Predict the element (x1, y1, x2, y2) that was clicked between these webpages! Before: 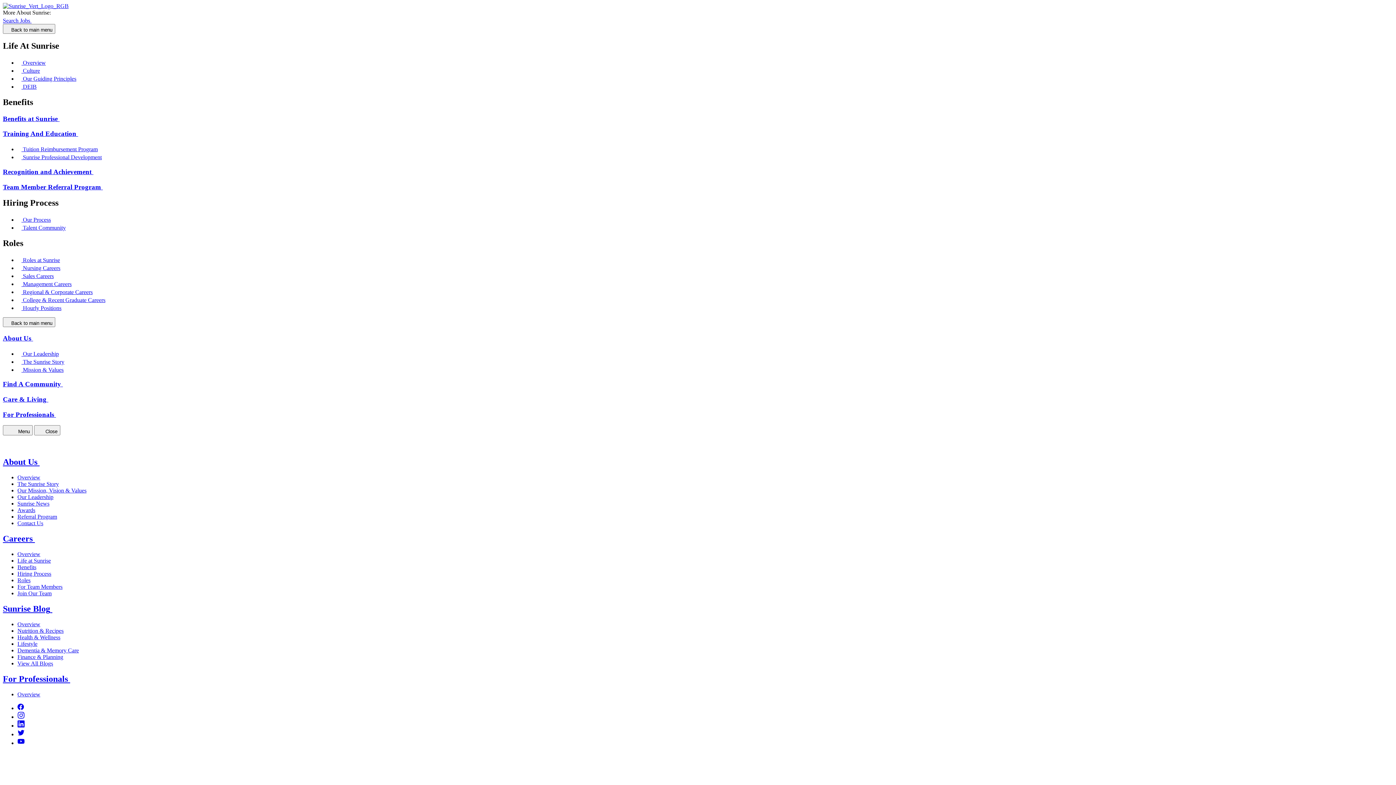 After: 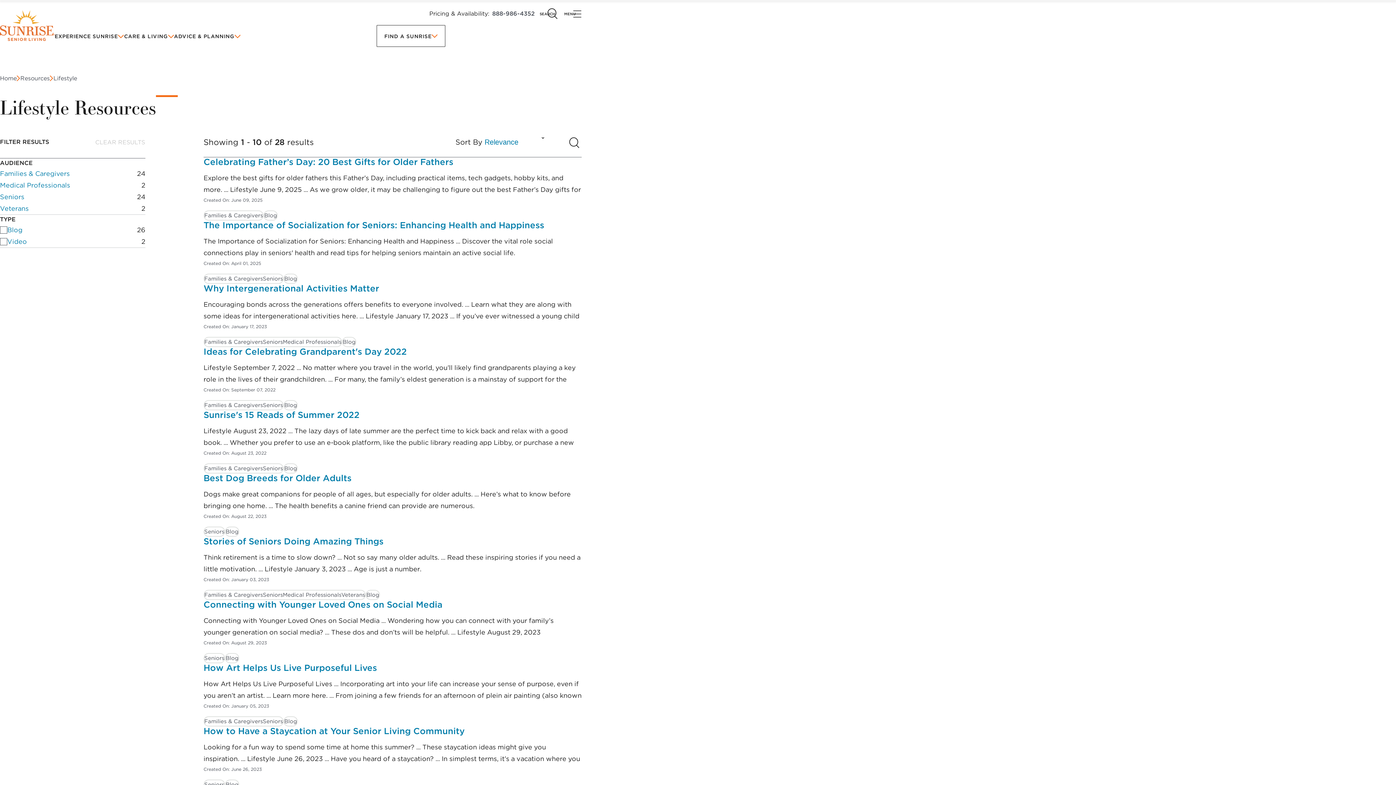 Action: label: Lifestyle bbox: (17, 641, 37, 647)